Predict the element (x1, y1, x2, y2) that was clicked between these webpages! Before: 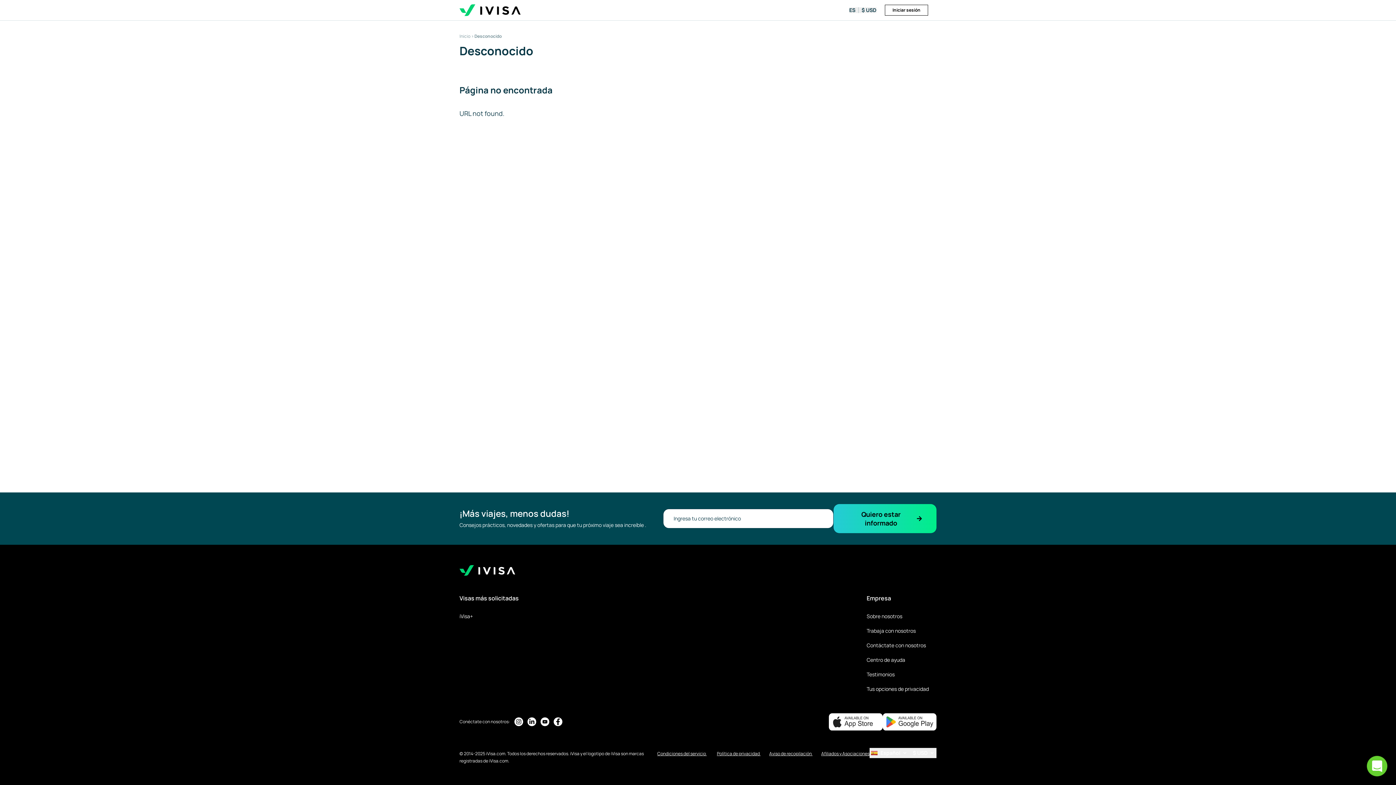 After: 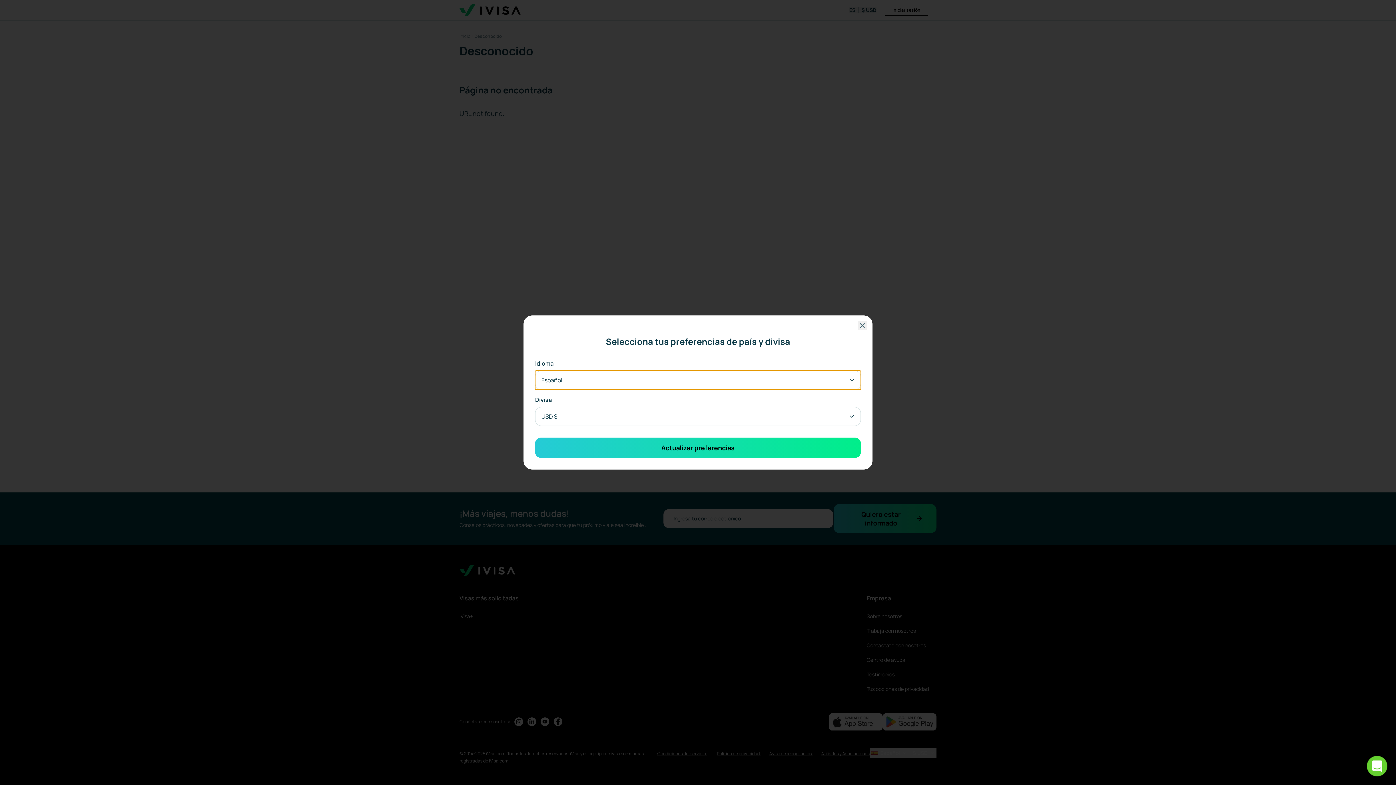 Action: label: Español
$ USD bbox: (869, 748, 936, 758)